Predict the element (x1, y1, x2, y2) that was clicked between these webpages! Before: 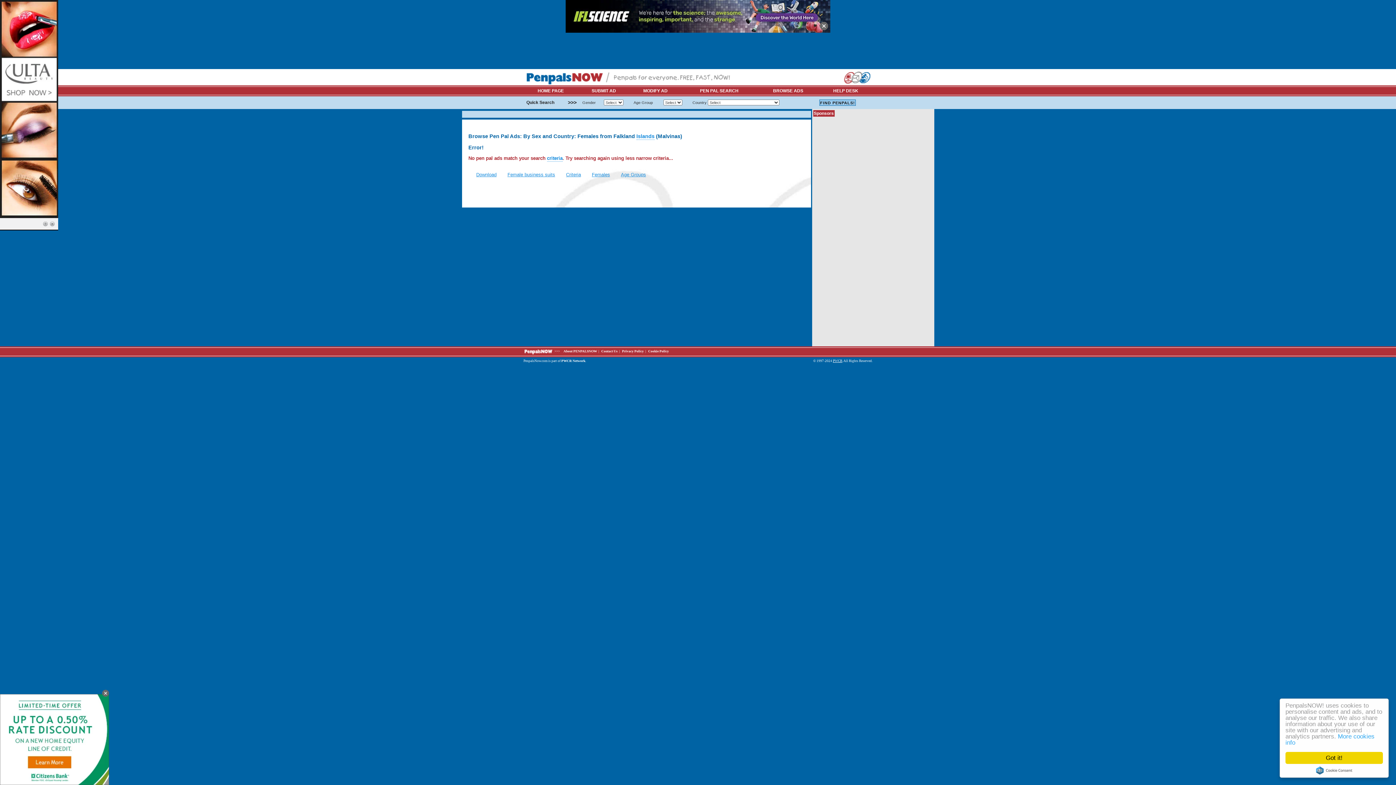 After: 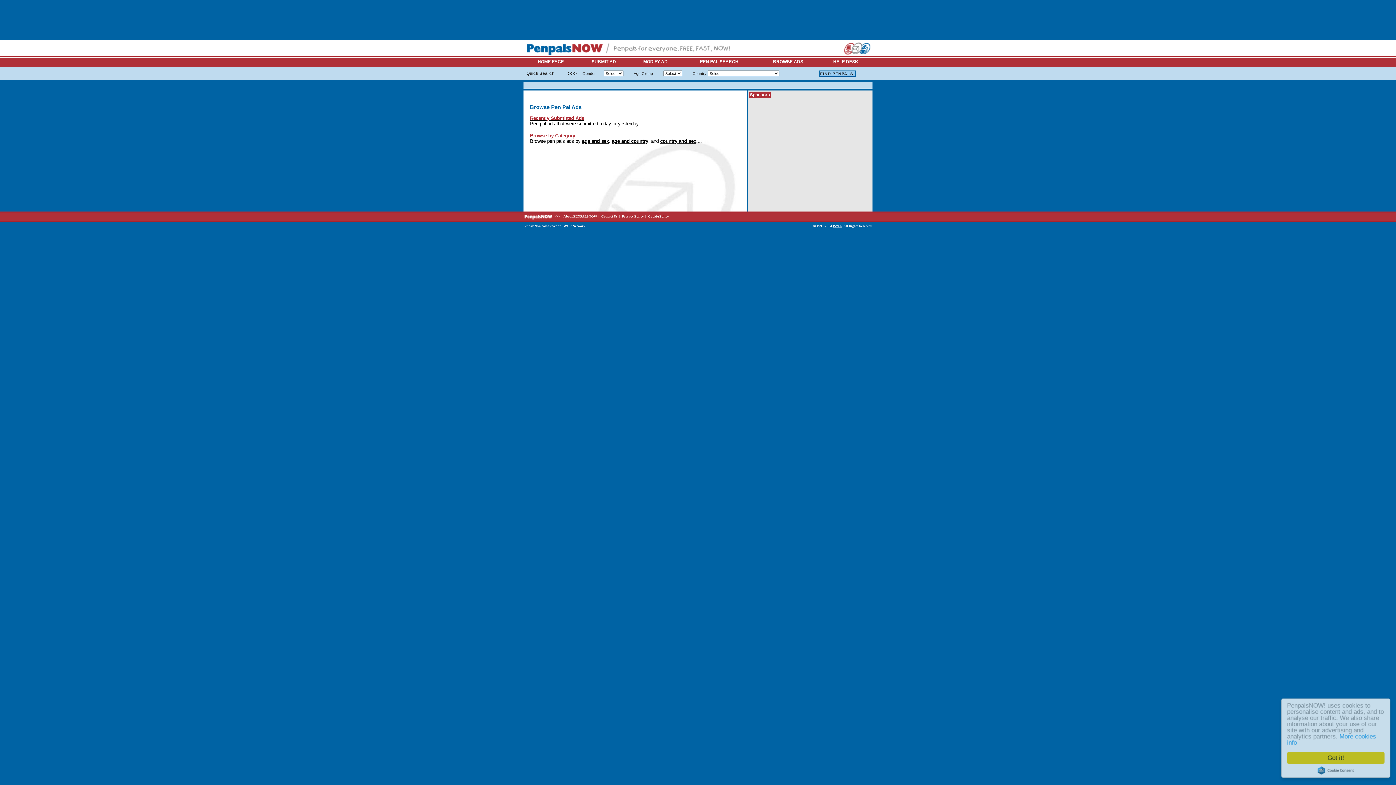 Action: bbox: (773, 88, 803, 93) label: BROWSE ADS